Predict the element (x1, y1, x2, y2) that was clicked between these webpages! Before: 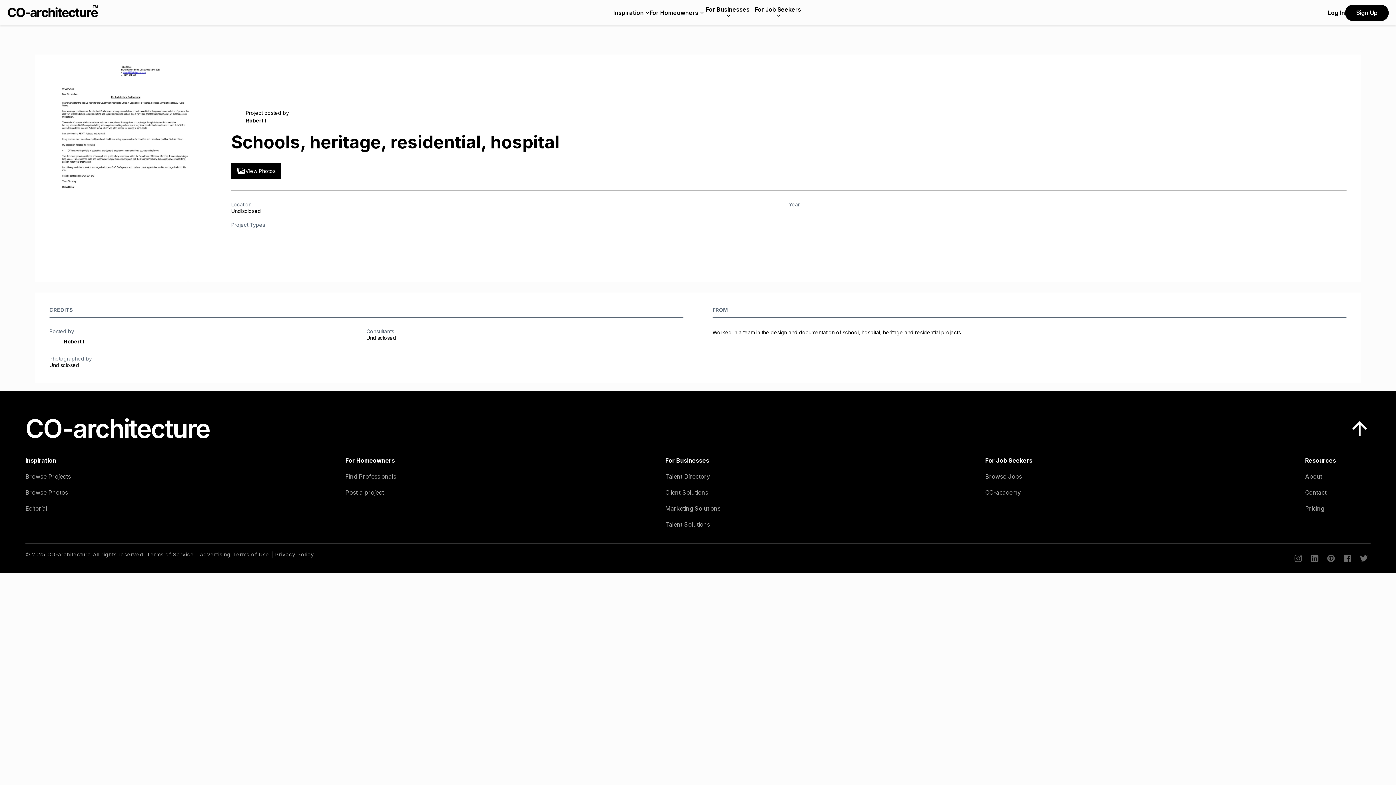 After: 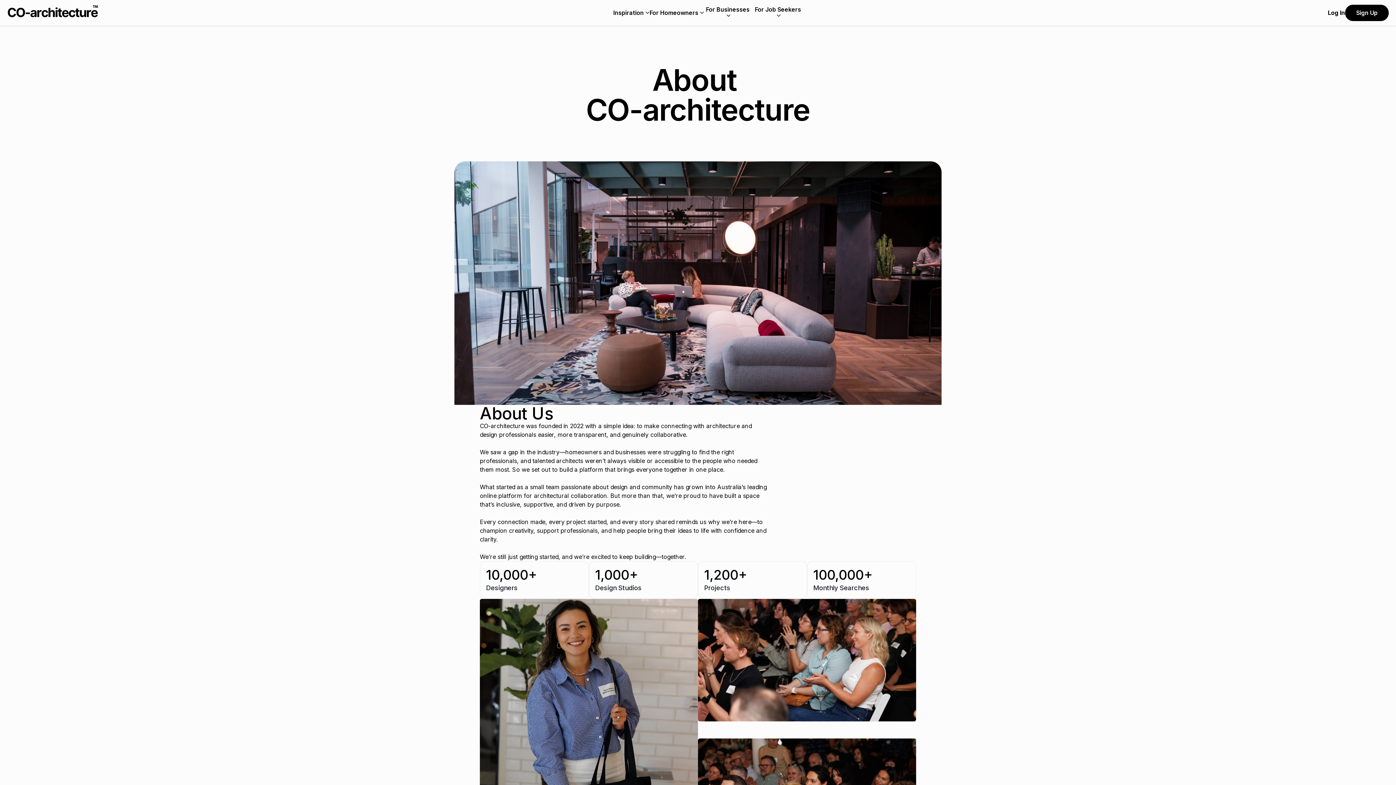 Action: label: About bbox: (1305, 472, 1322, 481)